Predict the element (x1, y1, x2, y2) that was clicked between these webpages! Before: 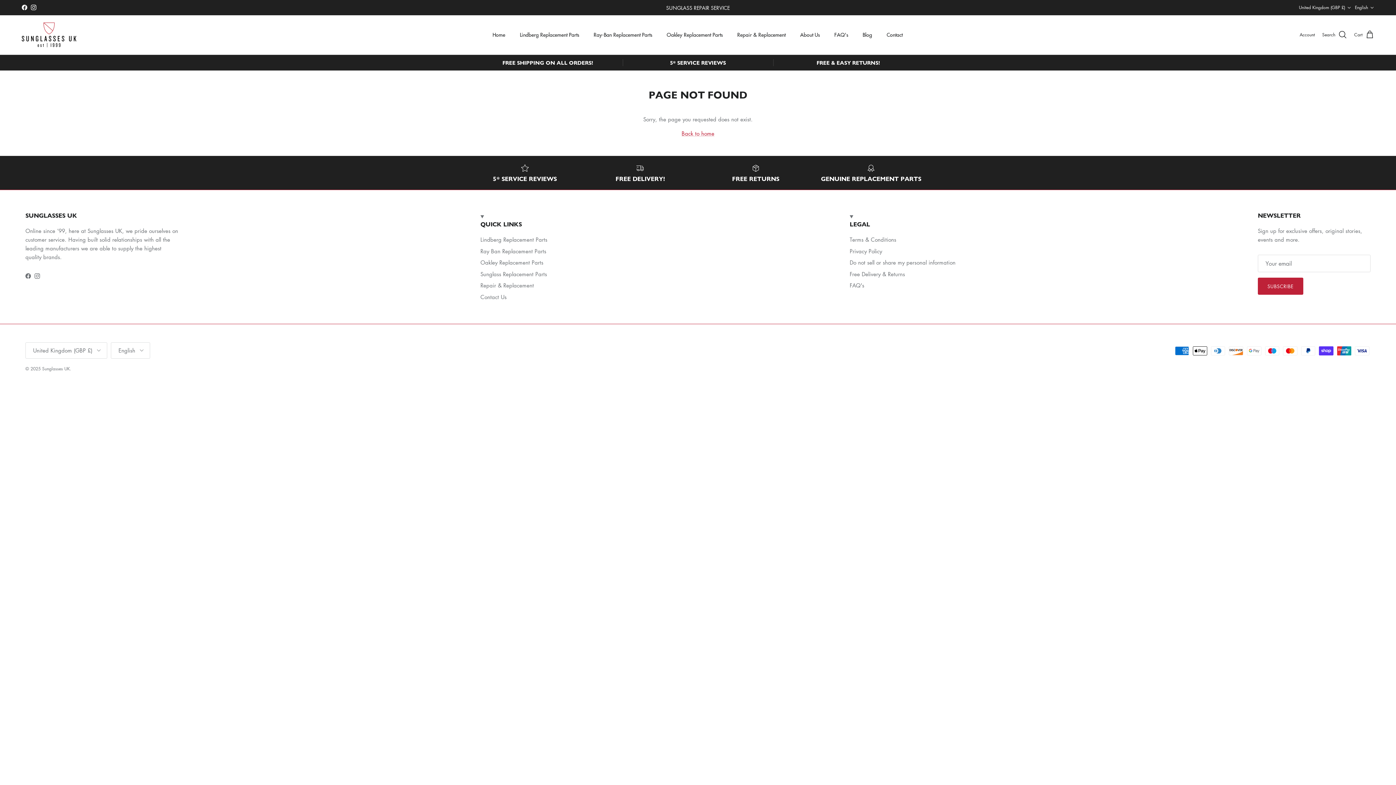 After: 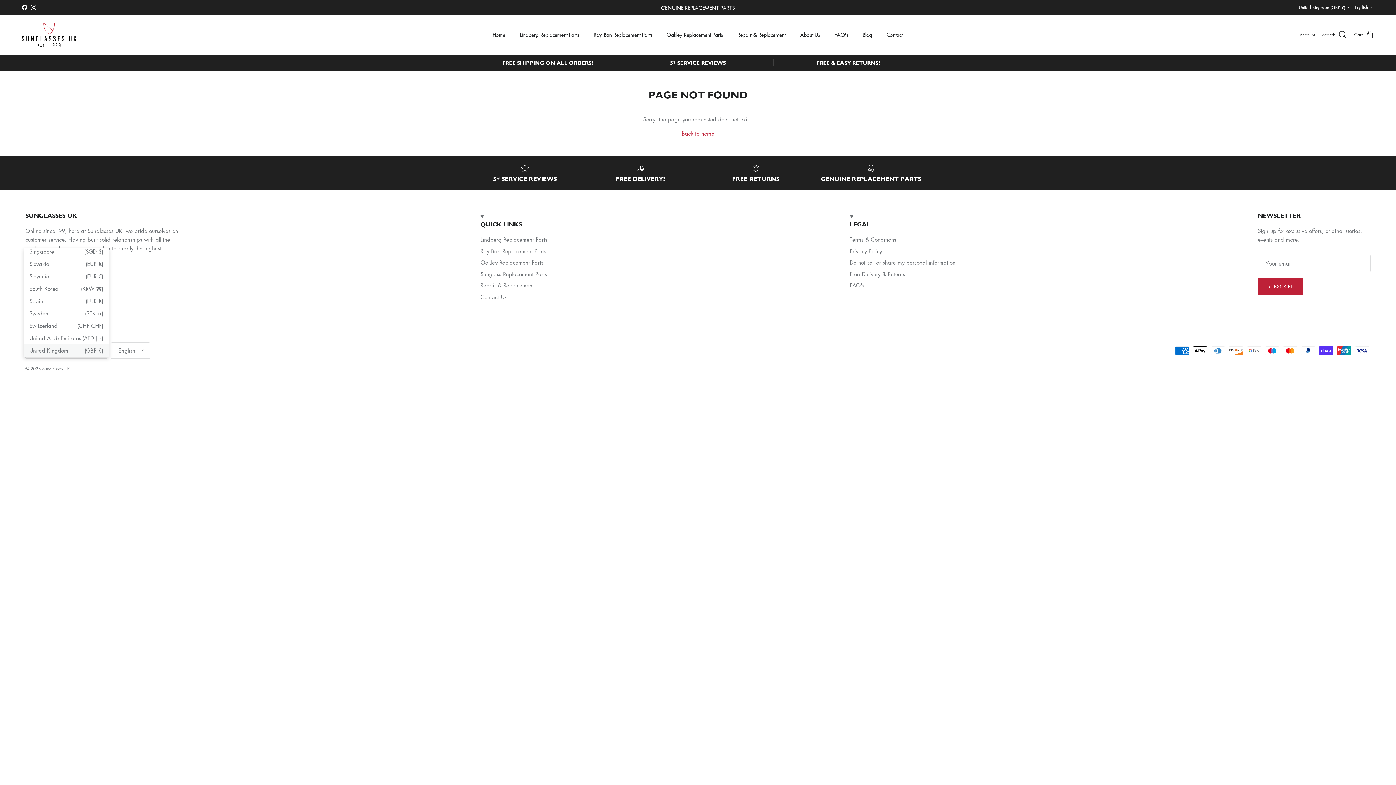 Action: label: United Kingdom (GBP £) bbox: (25, 342, 107, 358)